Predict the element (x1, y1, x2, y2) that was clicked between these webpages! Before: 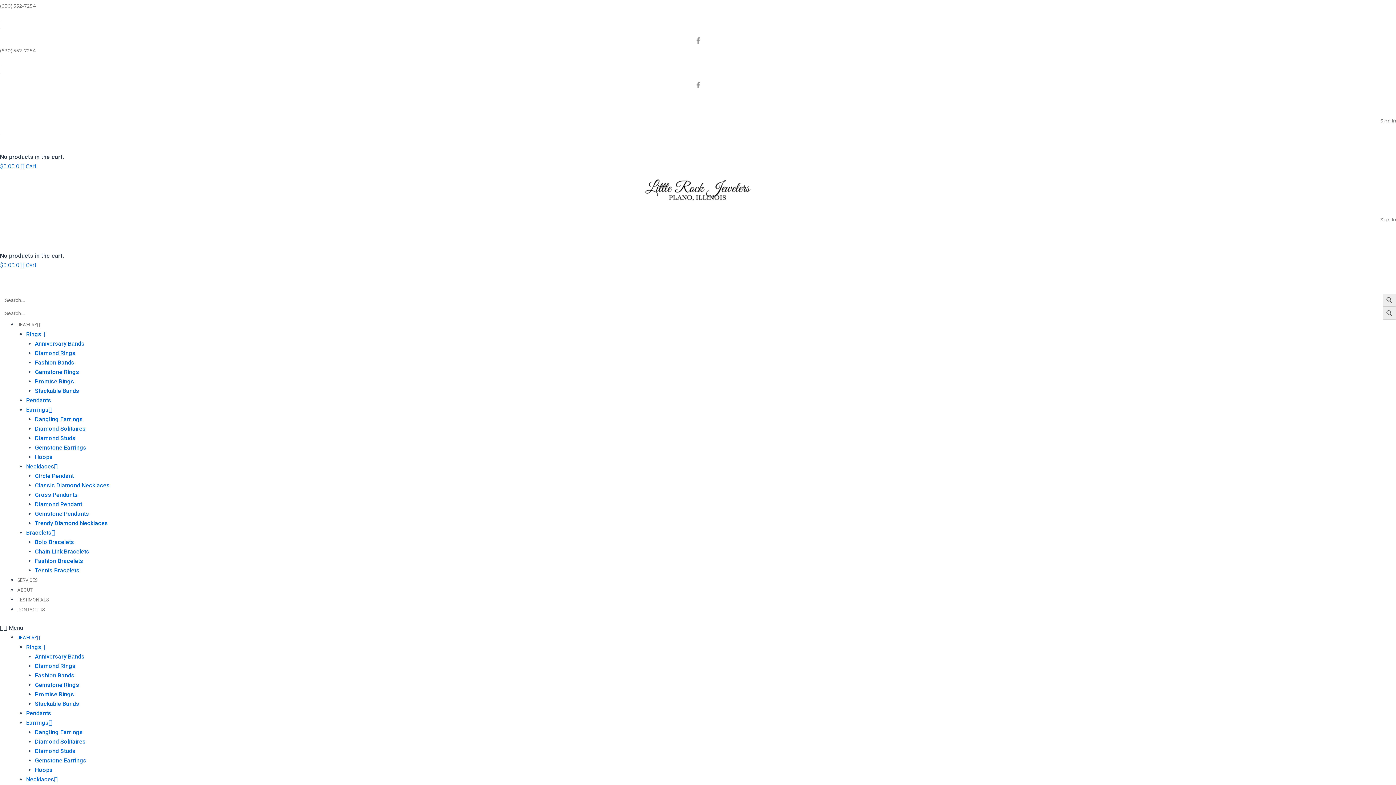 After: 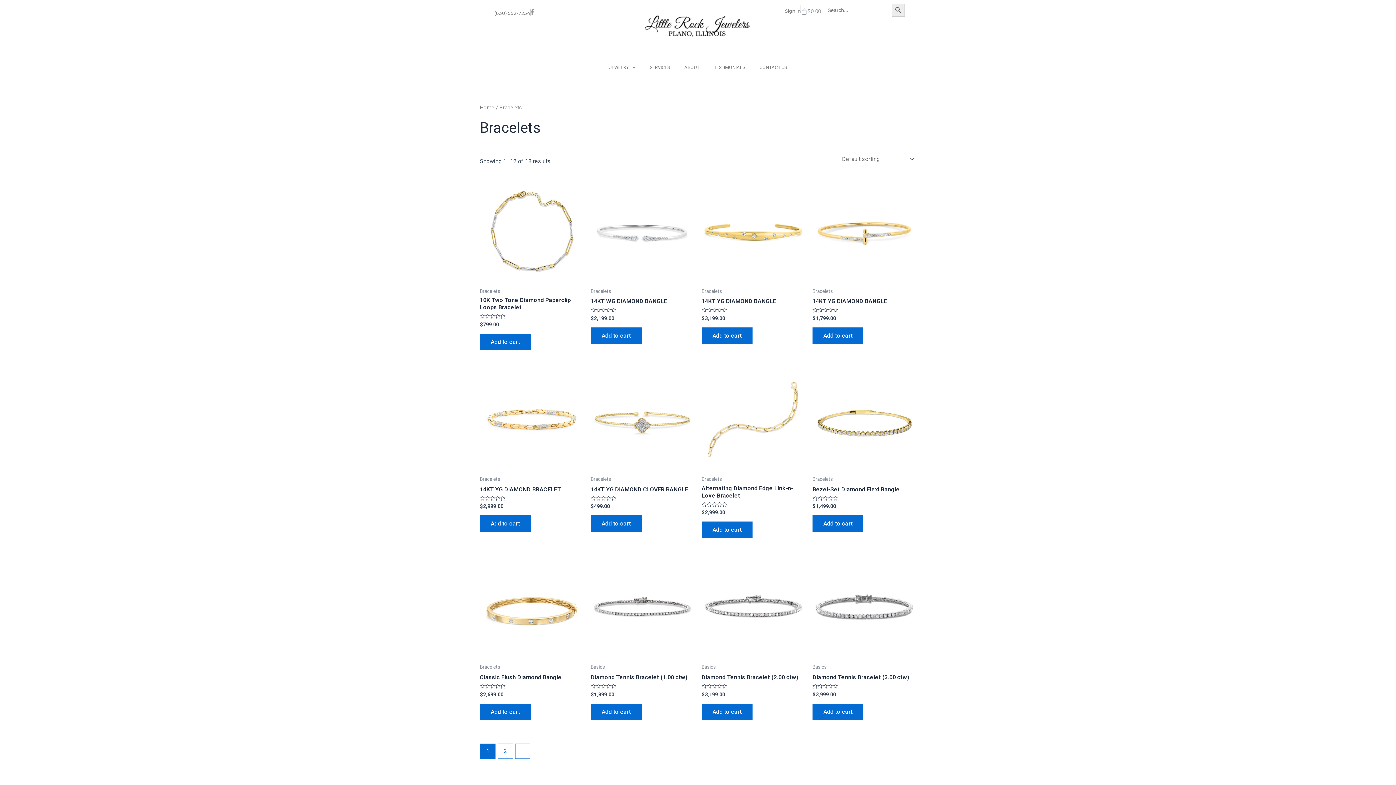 Action: label: Bracelets bbox: (26, 529, 55, 536)